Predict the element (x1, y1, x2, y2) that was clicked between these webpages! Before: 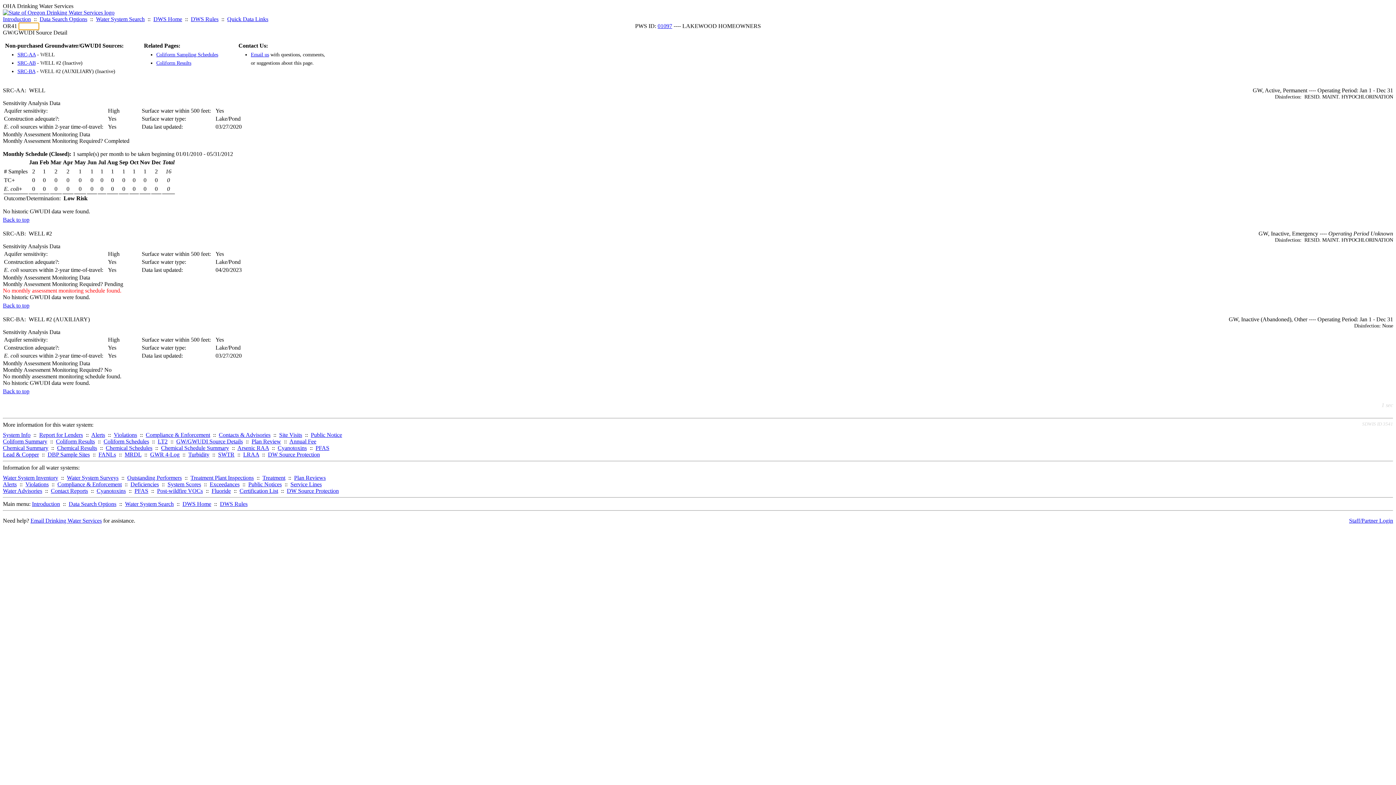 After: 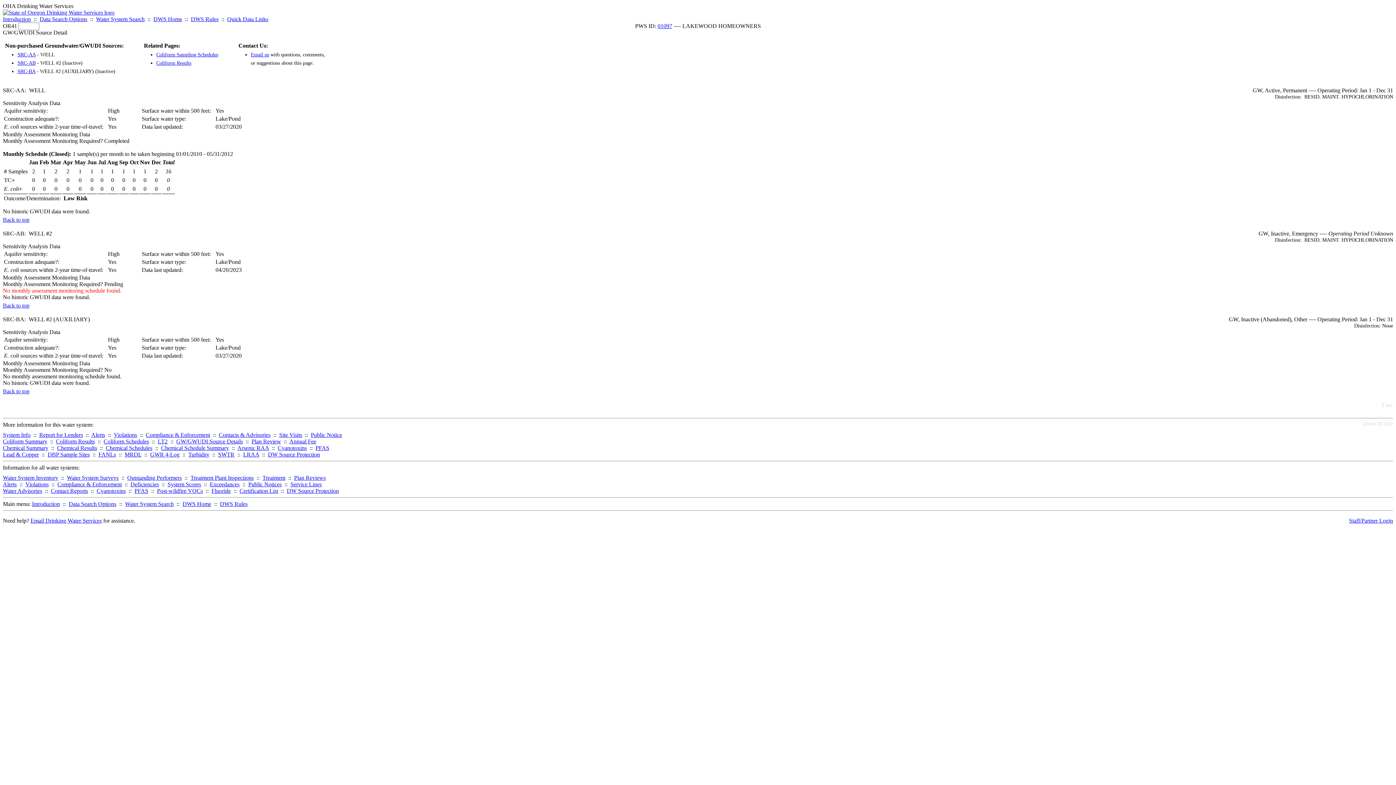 Action: label: SRC-AB bbox: (17, 60, 35, 65)